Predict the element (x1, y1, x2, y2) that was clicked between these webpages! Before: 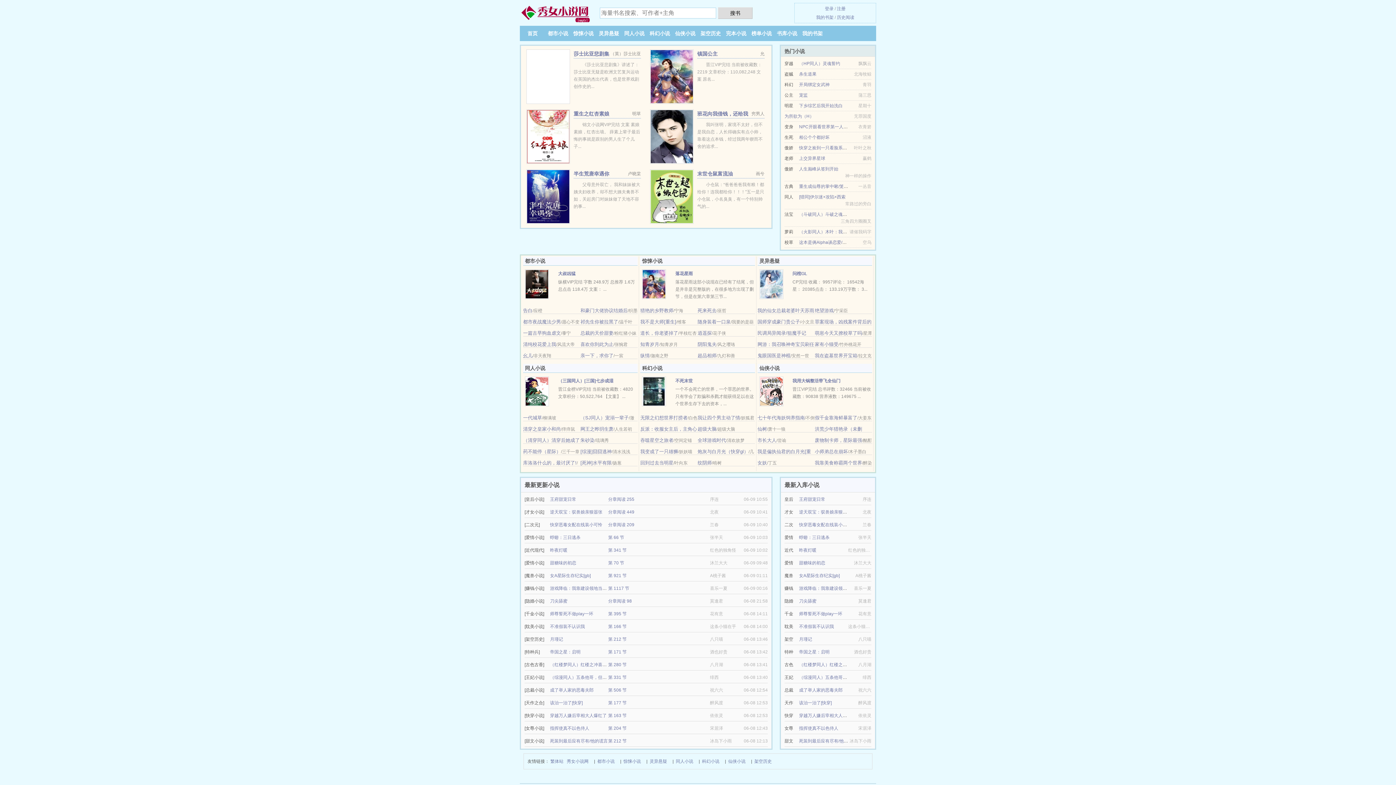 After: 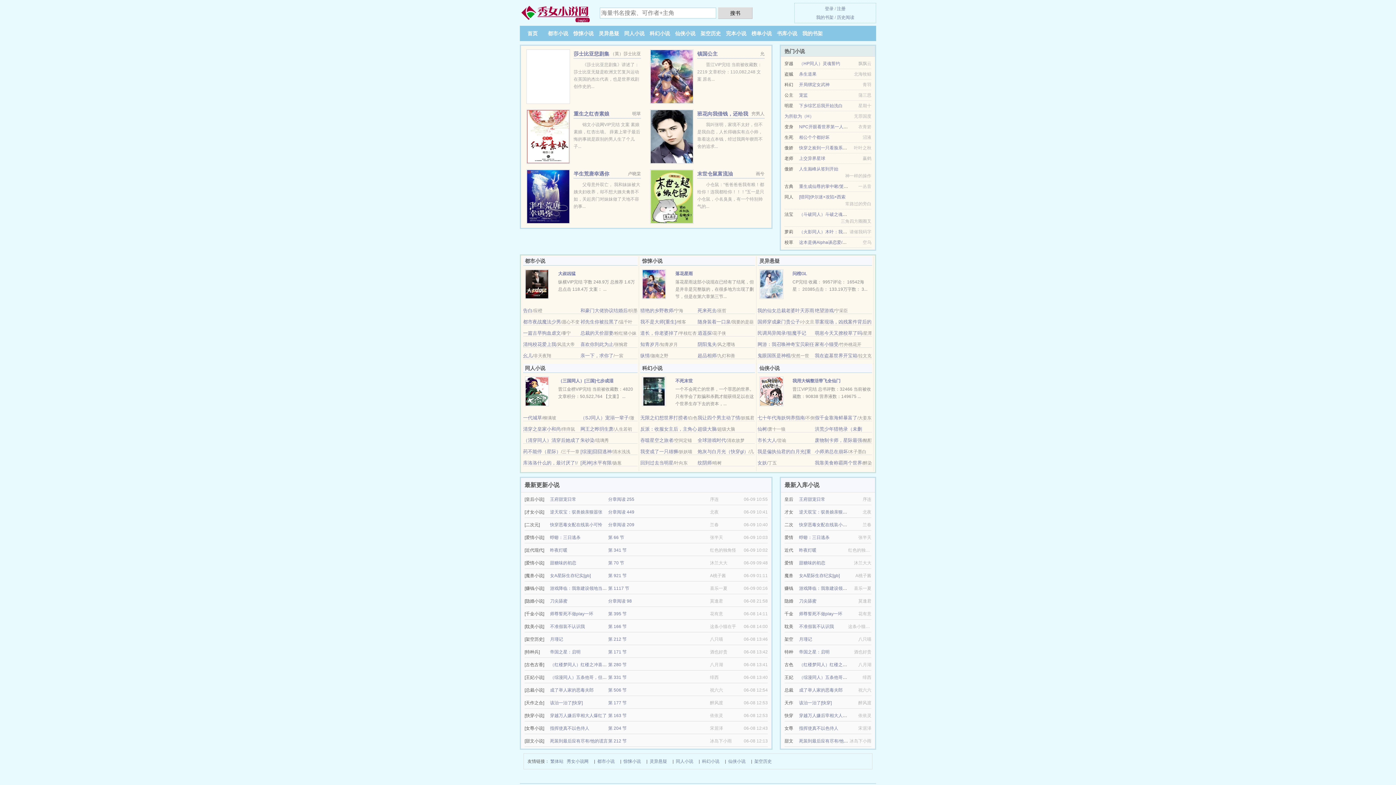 Action: label: 阴阳鬼夫 bbox: (697, 341, 716, 347)